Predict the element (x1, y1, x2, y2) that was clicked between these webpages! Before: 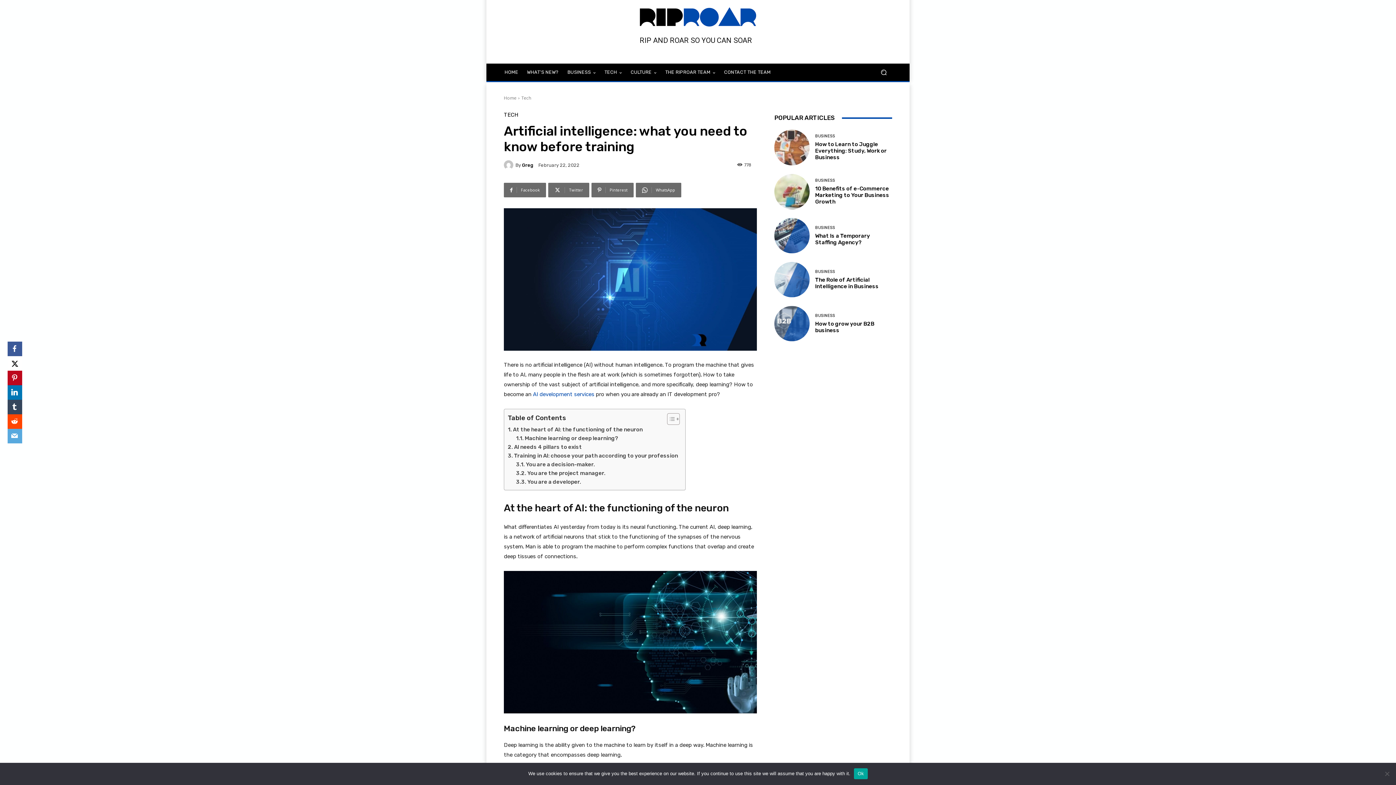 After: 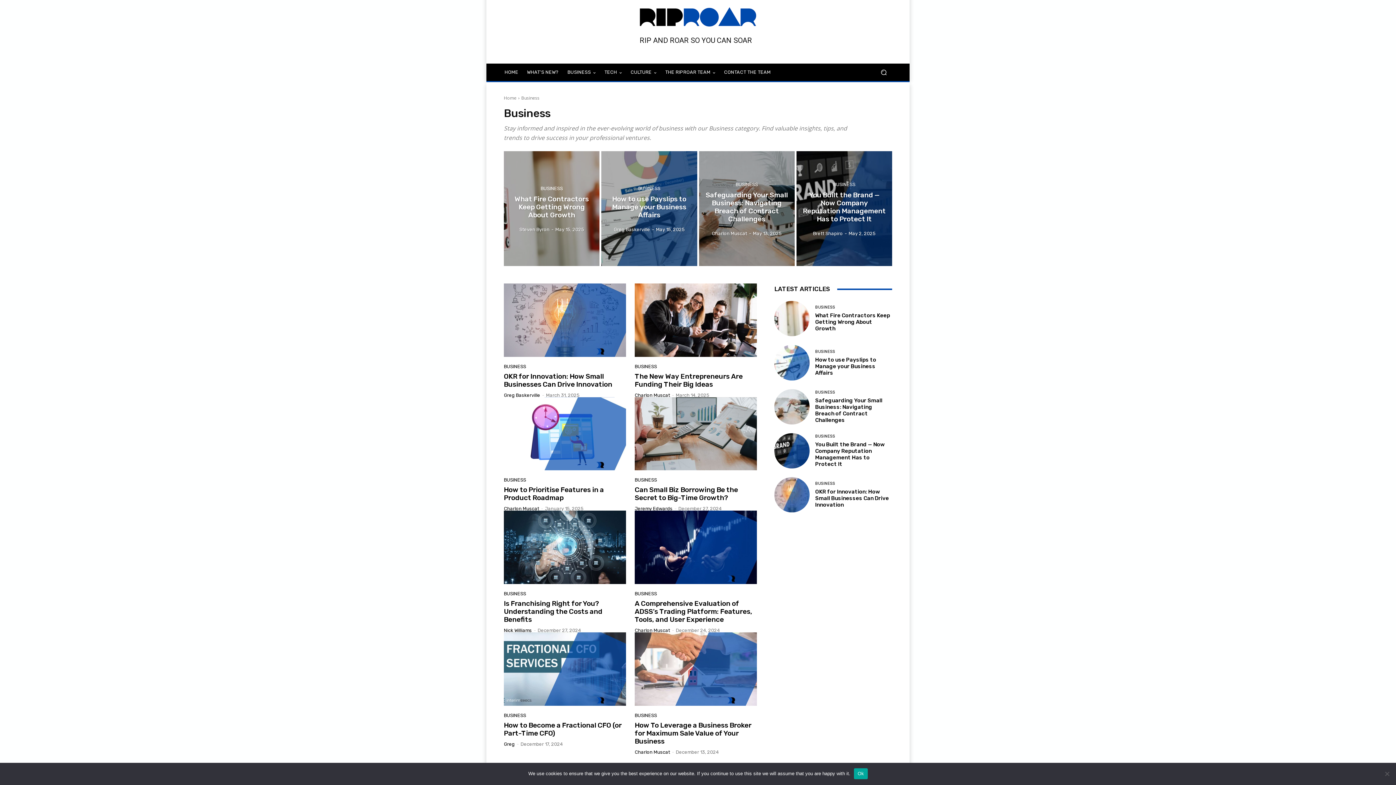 Action: bbox: (815, 134, 835, 138) label: BUSINESS